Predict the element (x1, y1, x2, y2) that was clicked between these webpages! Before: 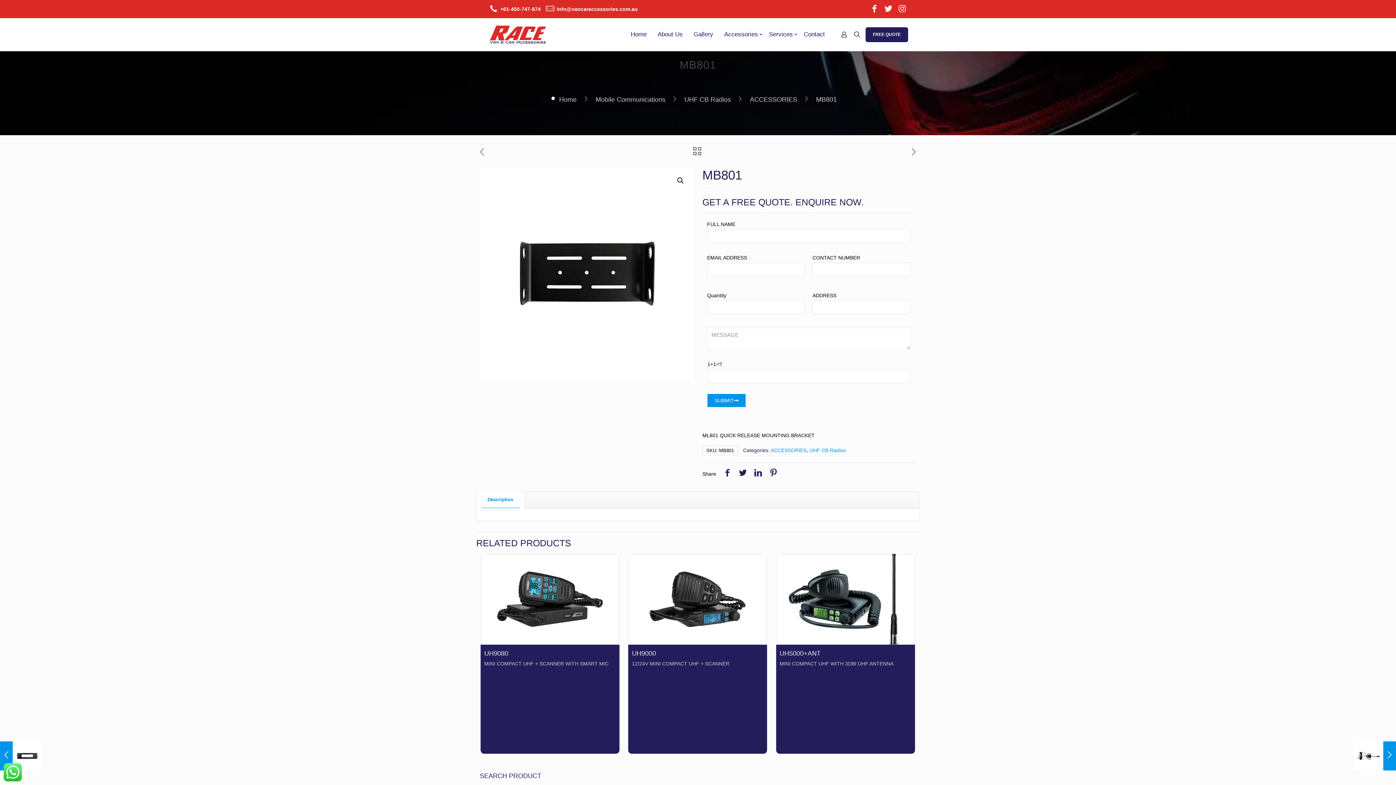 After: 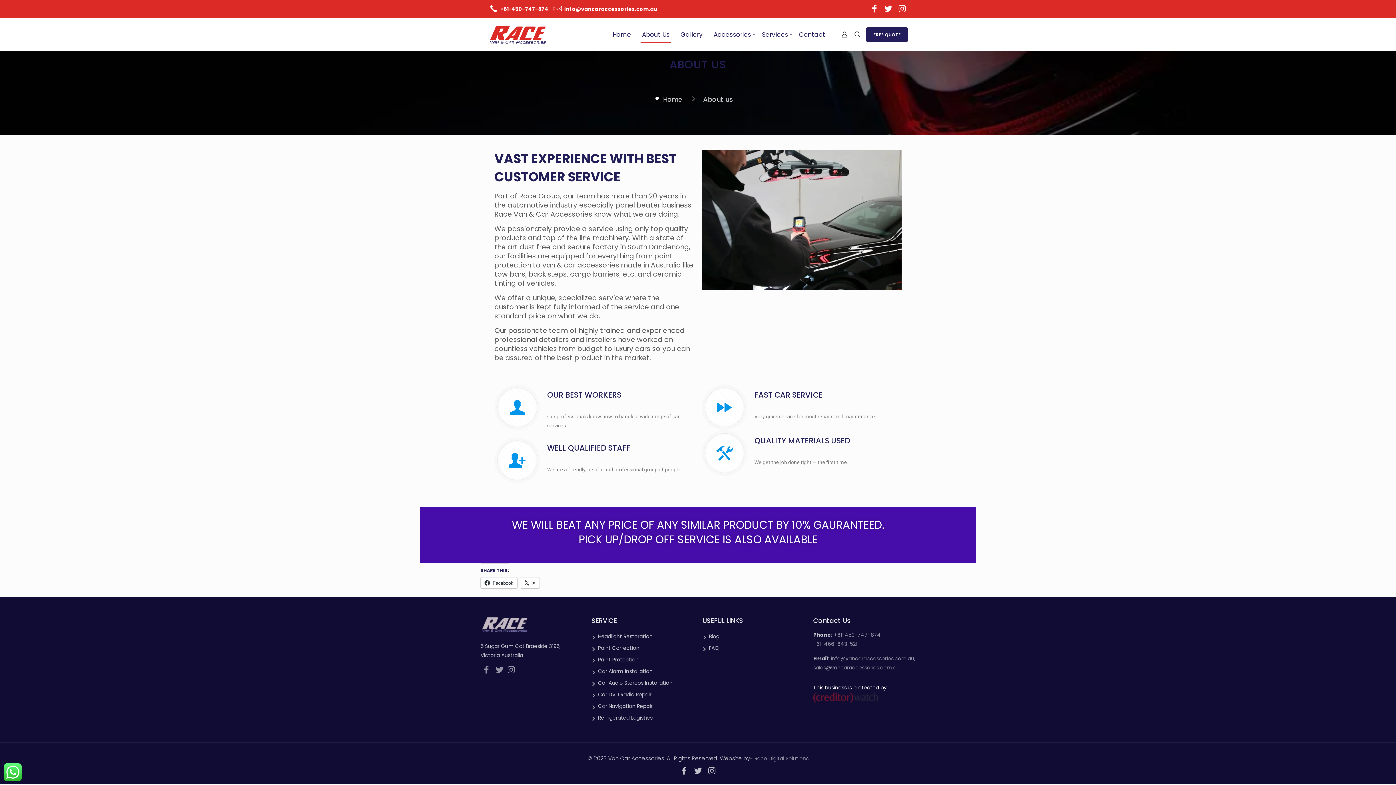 Action: bbox: (652, 18, 688, 50) label: About Us